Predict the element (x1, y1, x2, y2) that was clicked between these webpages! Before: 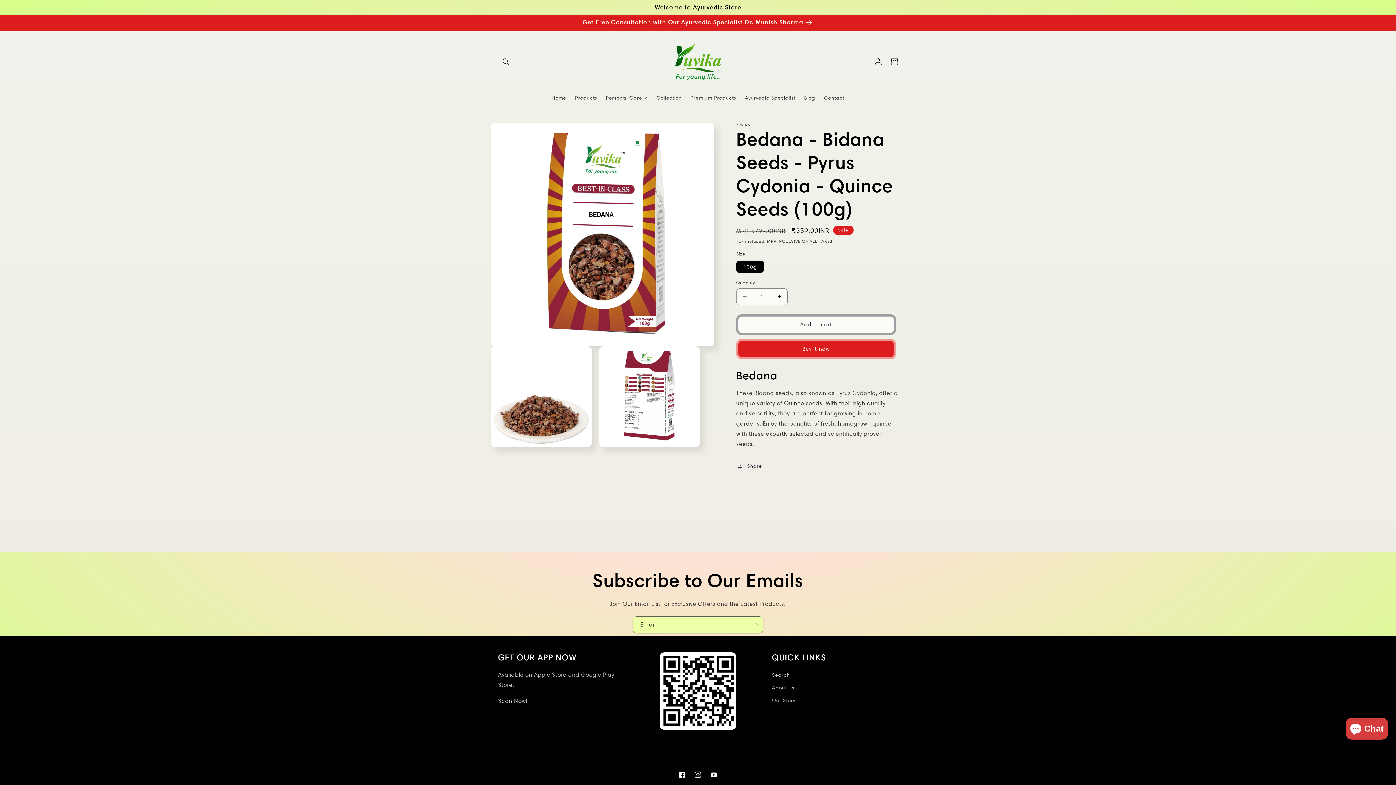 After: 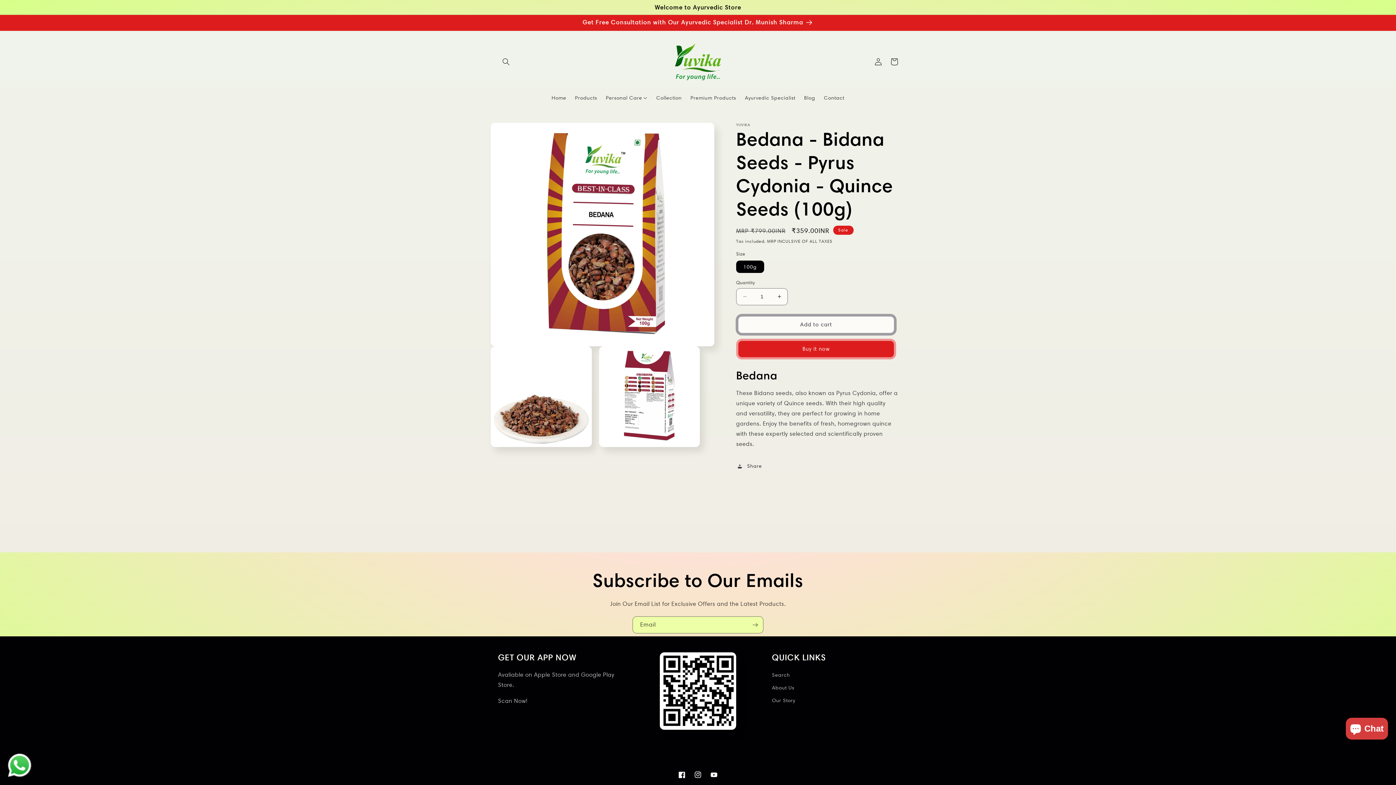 Action: bbox: (736, 314, 896, 335) label: Add to cart